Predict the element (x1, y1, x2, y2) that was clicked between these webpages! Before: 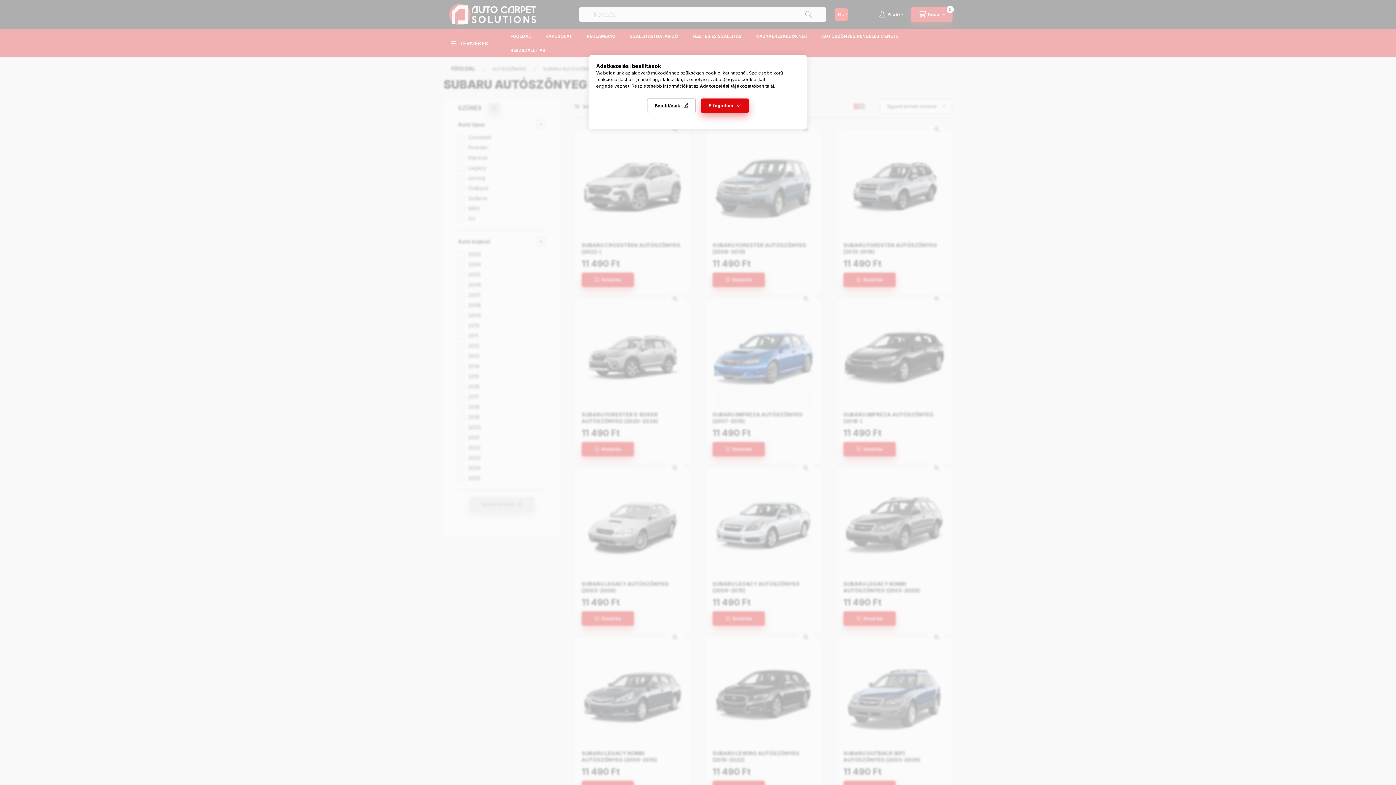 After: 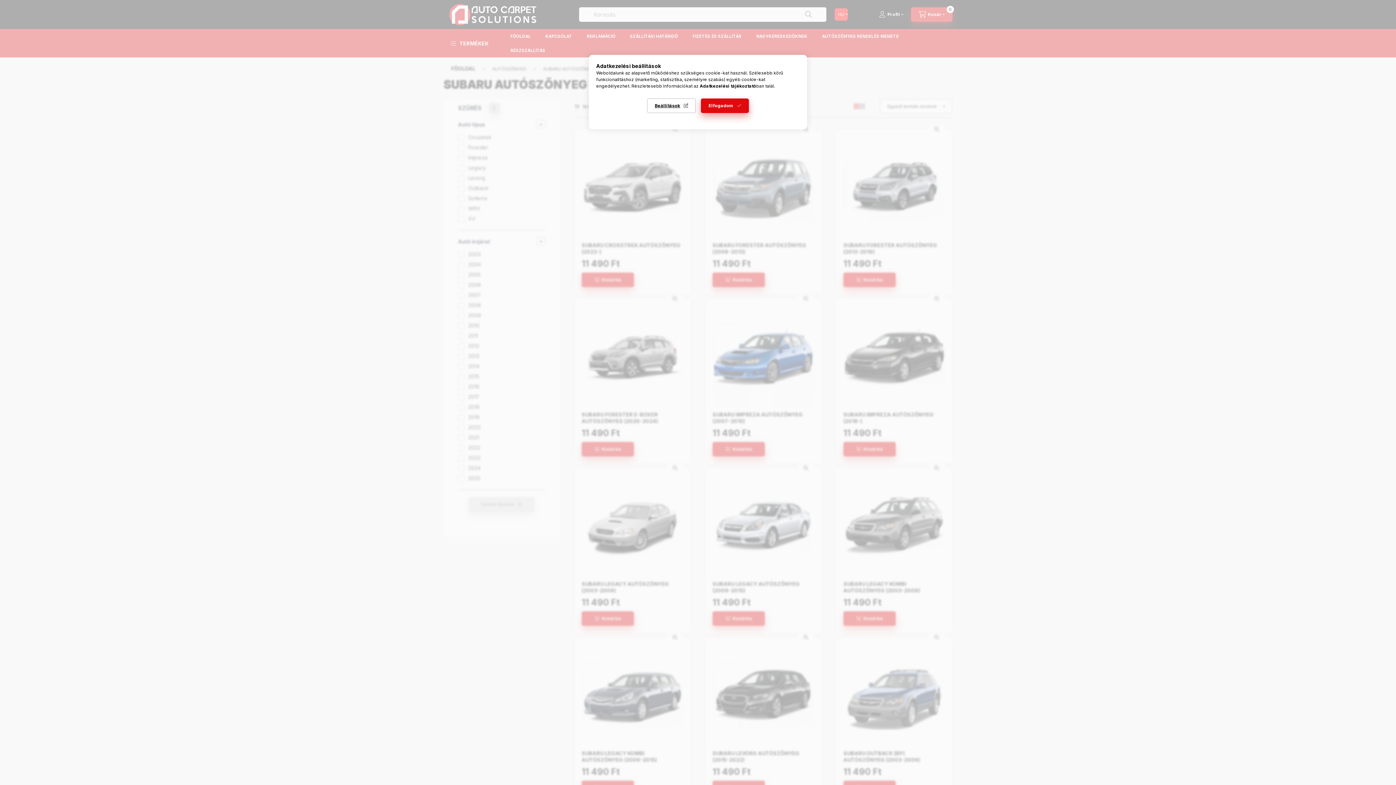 Action: label: Adatkezelési tájékoztató bbox: (700, 83, 756, 88)